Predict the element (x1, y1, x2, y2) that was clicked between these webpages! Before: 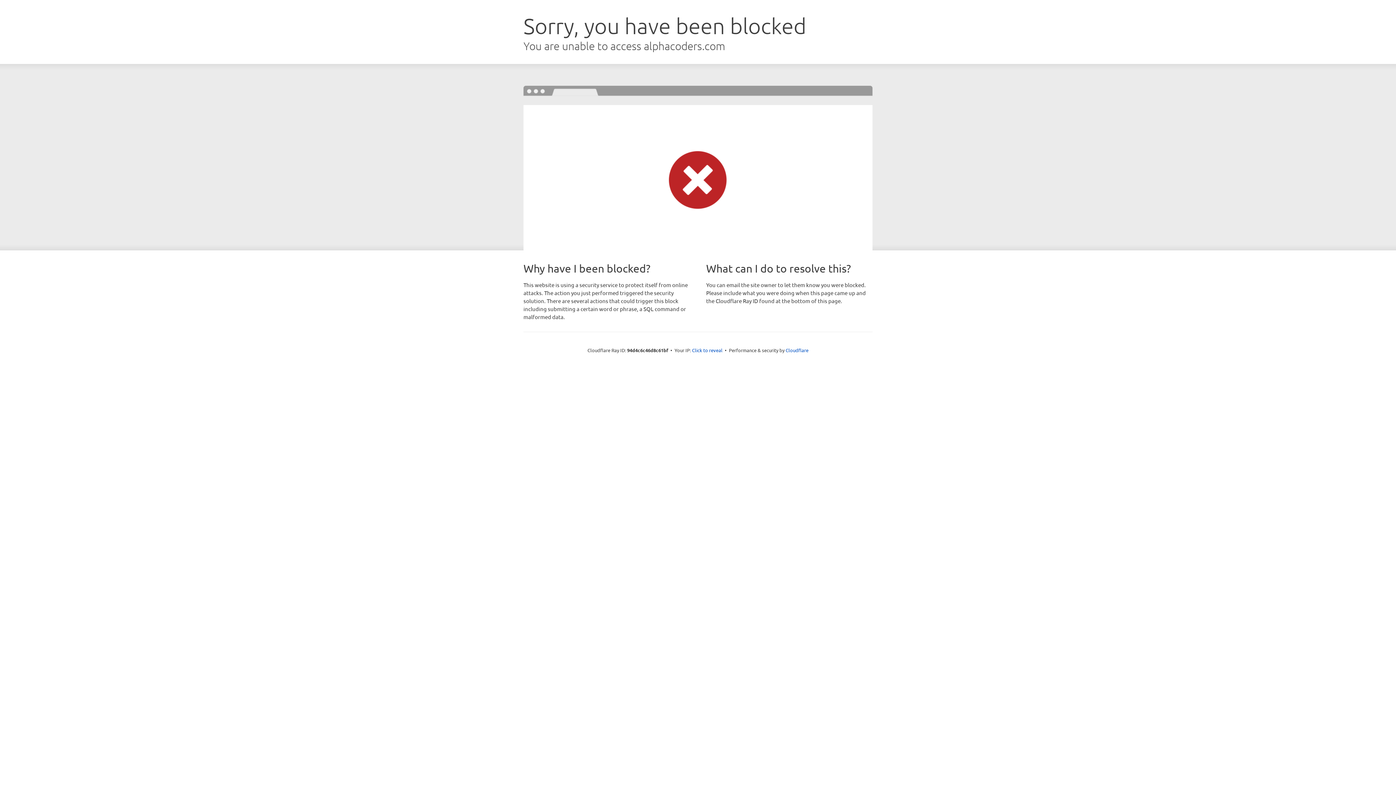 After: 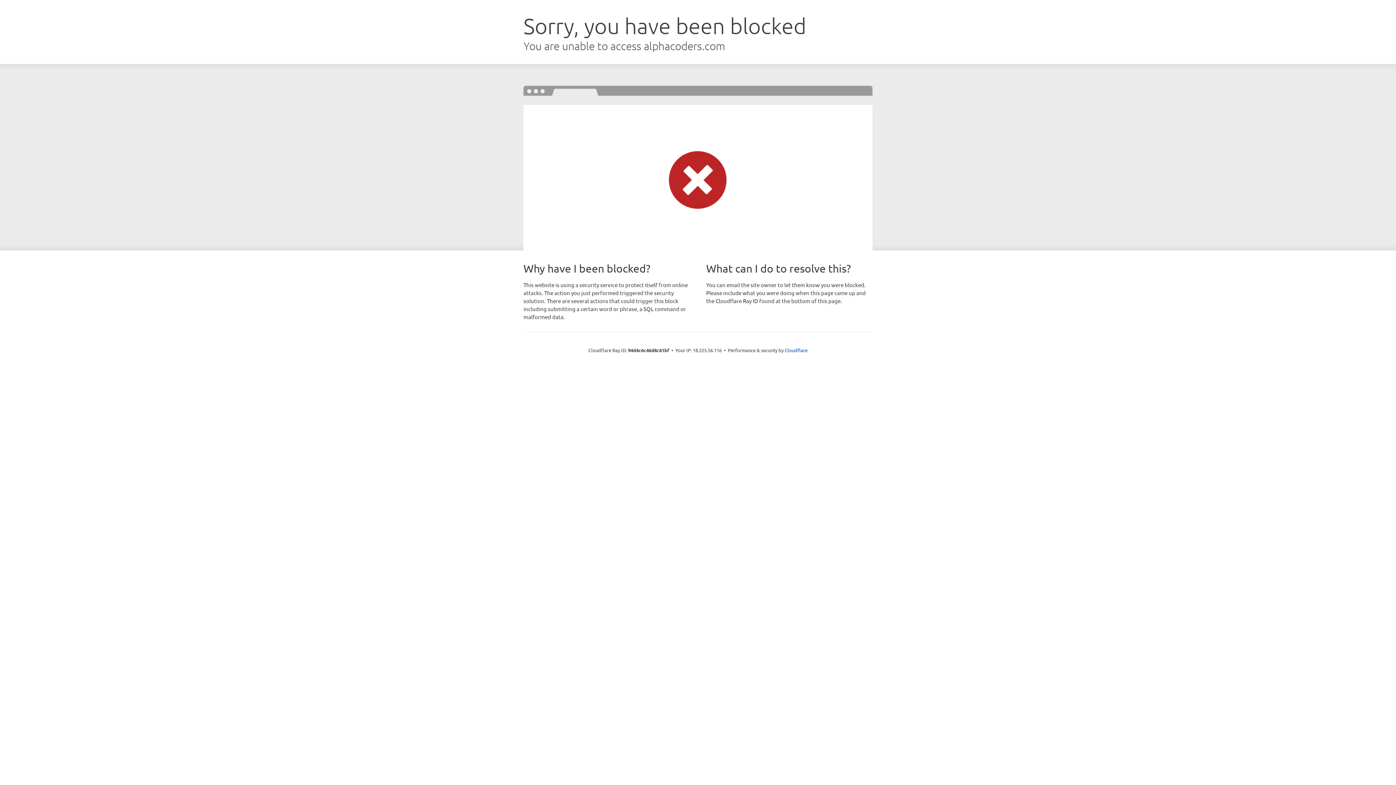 Action: label: Click to reveal bbox: (692, 346, 722, 353)